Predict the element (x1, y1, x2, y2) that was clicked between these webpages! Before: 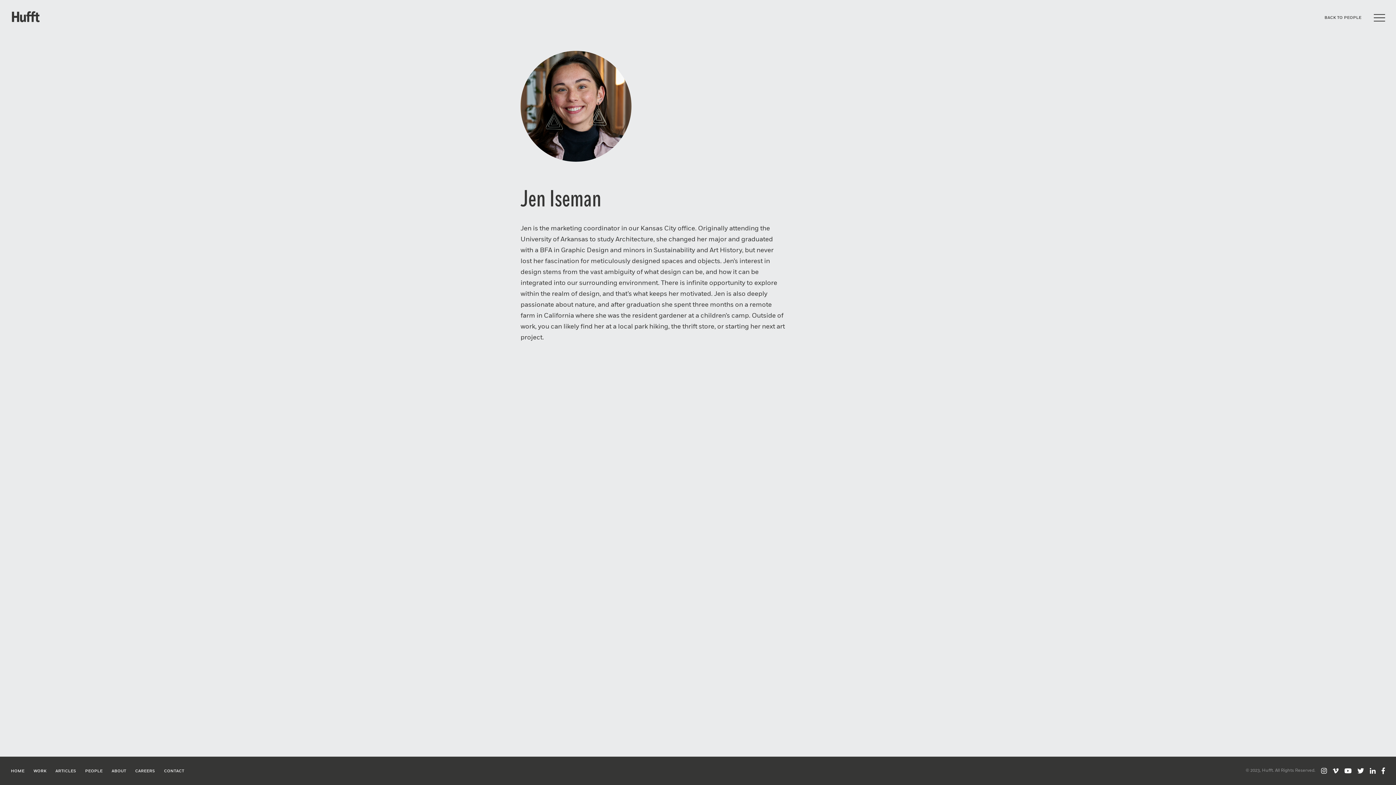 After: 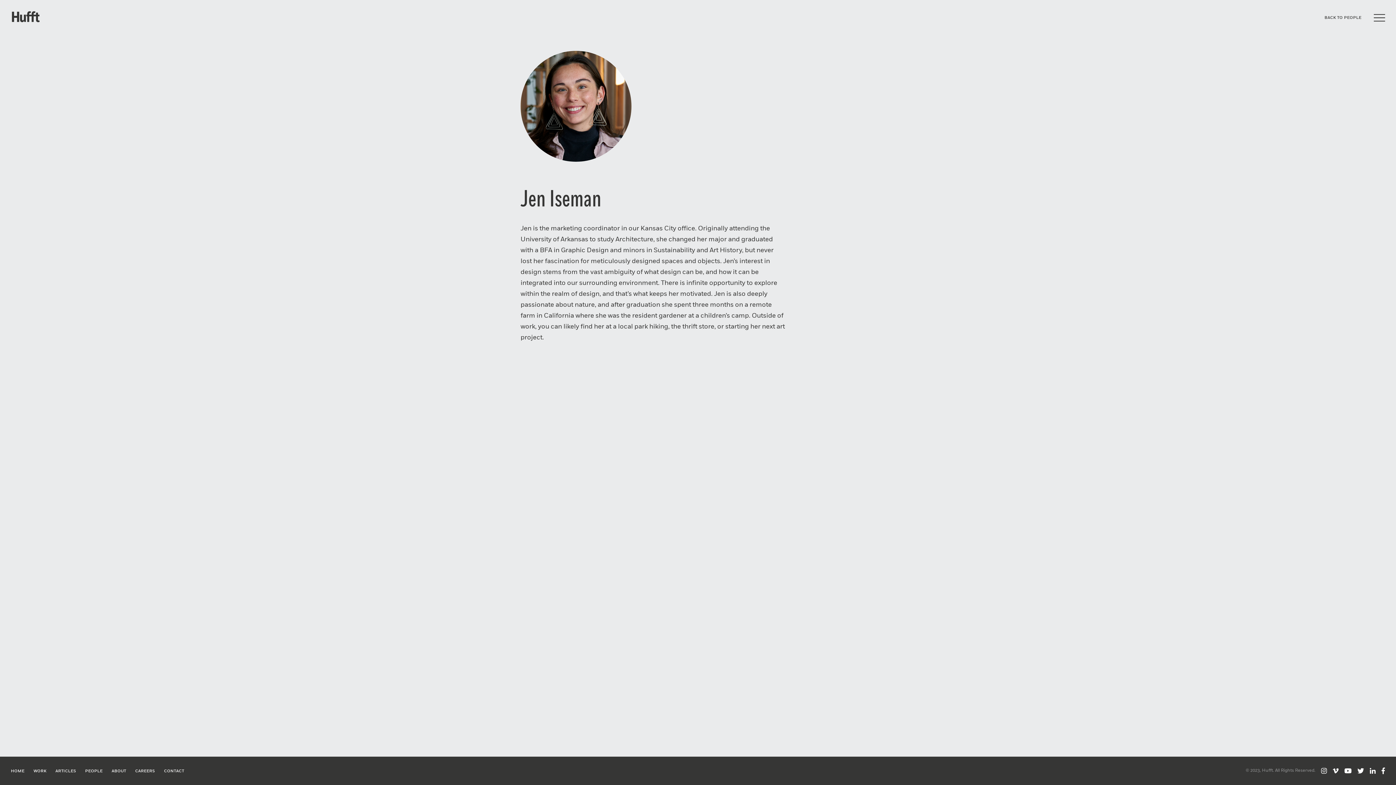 Action: bbox: (1357, 767, 1364, 774)